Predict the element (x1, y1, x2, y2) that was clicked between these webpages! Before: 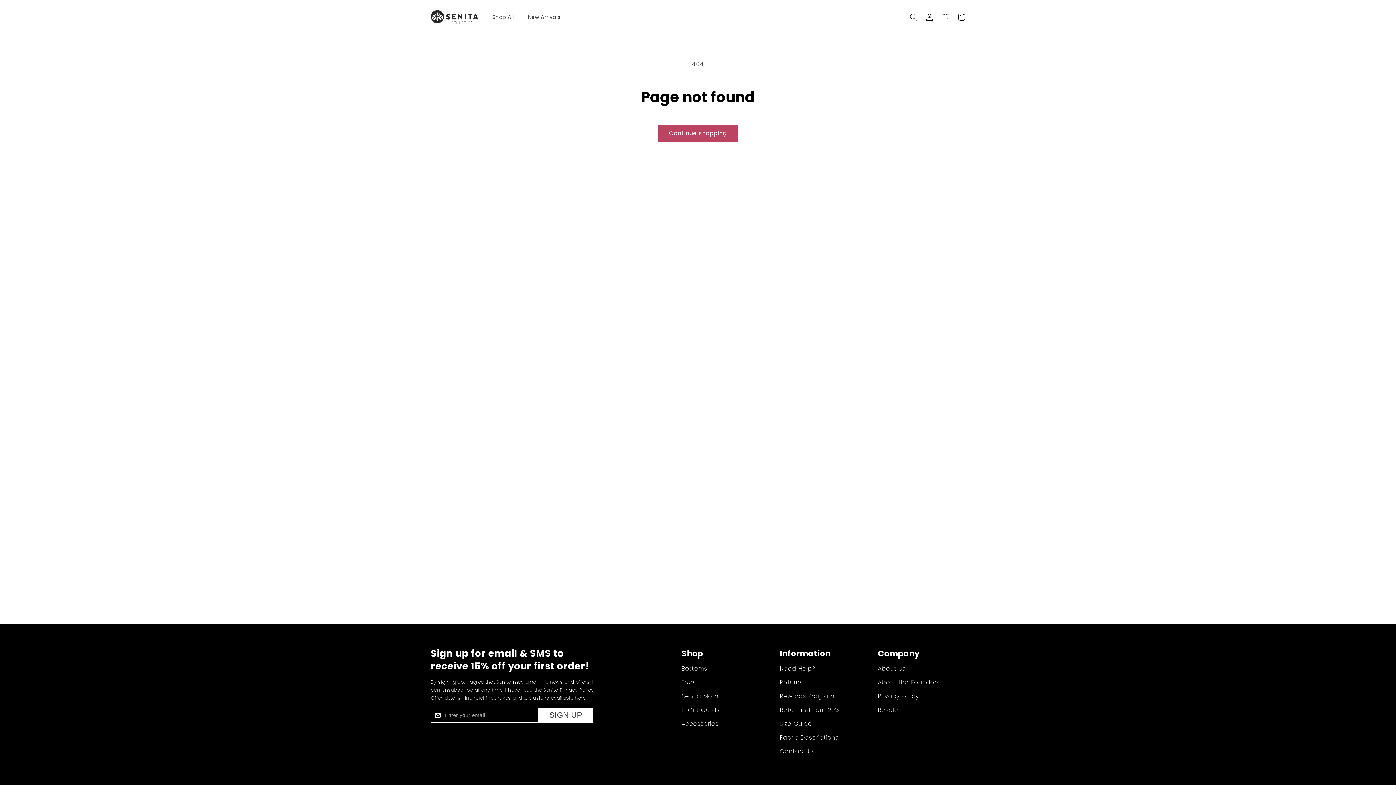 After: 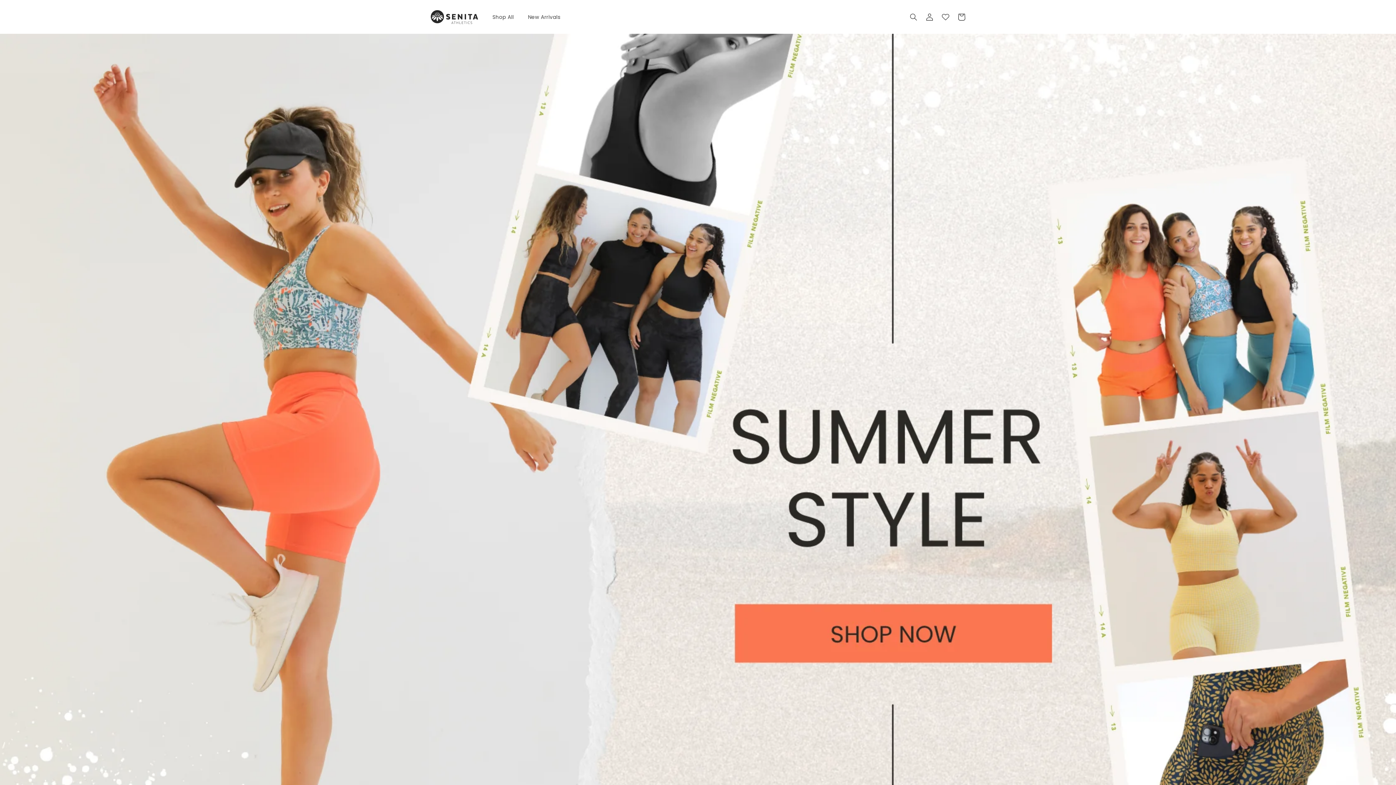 Action: bbox: (428, 7, 480, 26)